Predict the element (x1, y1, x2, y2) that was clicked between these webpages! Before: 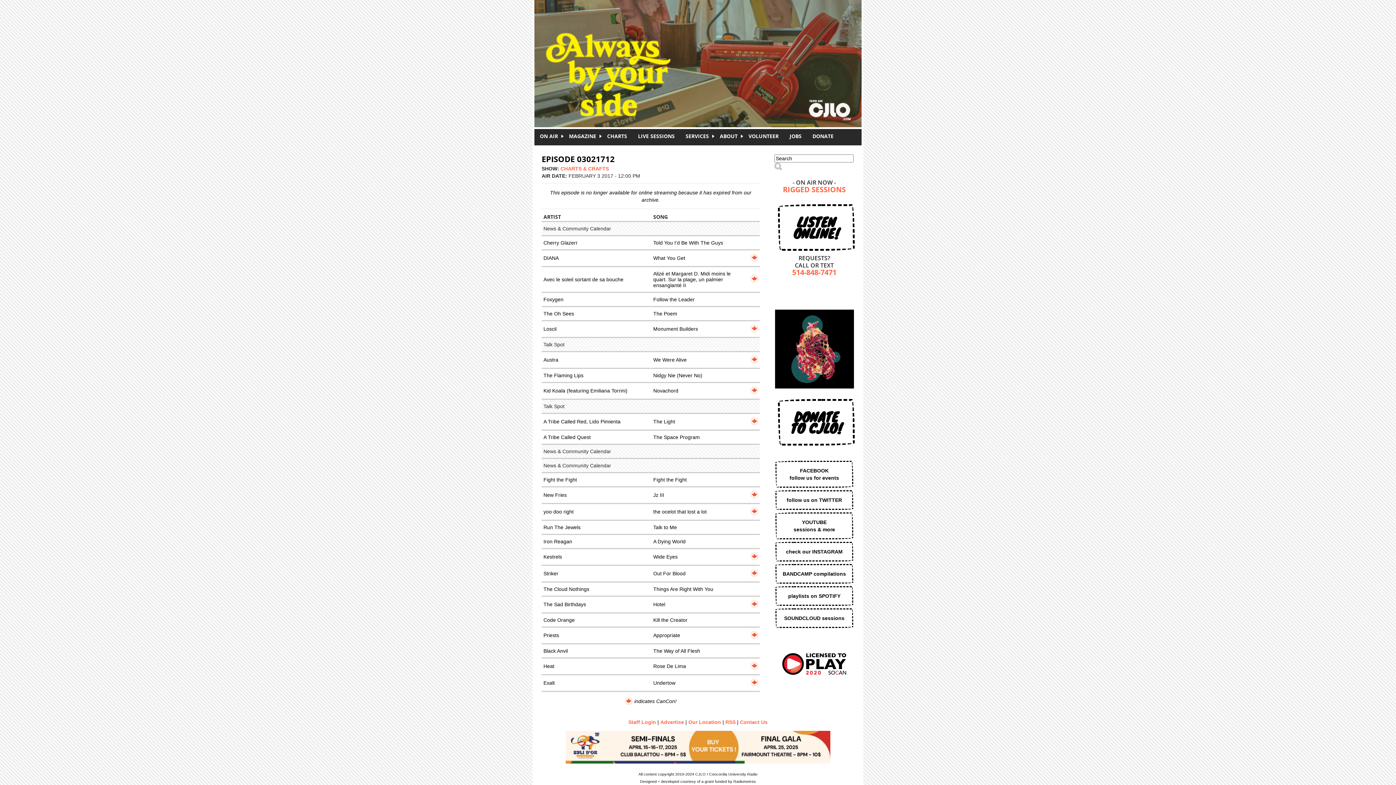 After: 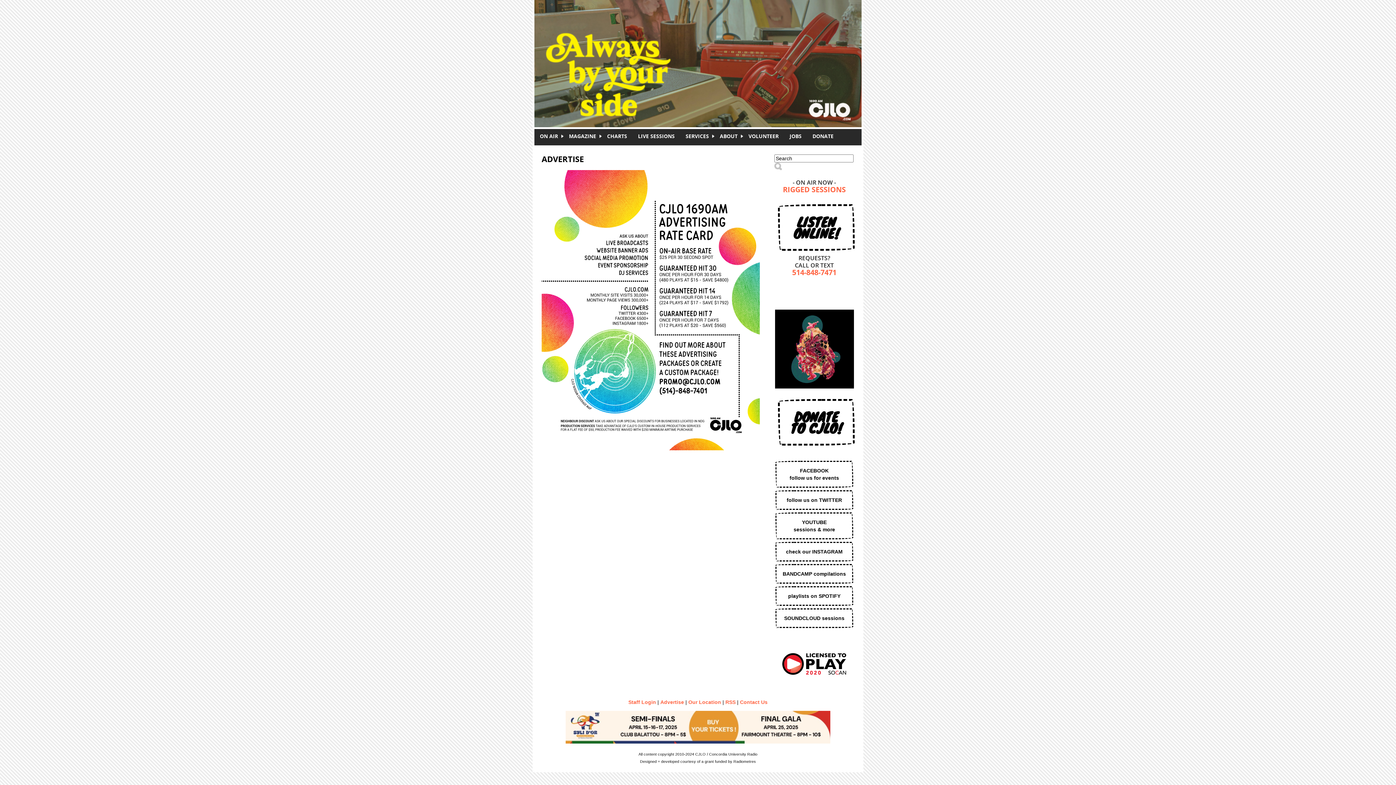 Action: label: Advertise bbox: (660, 719, 684, 725)